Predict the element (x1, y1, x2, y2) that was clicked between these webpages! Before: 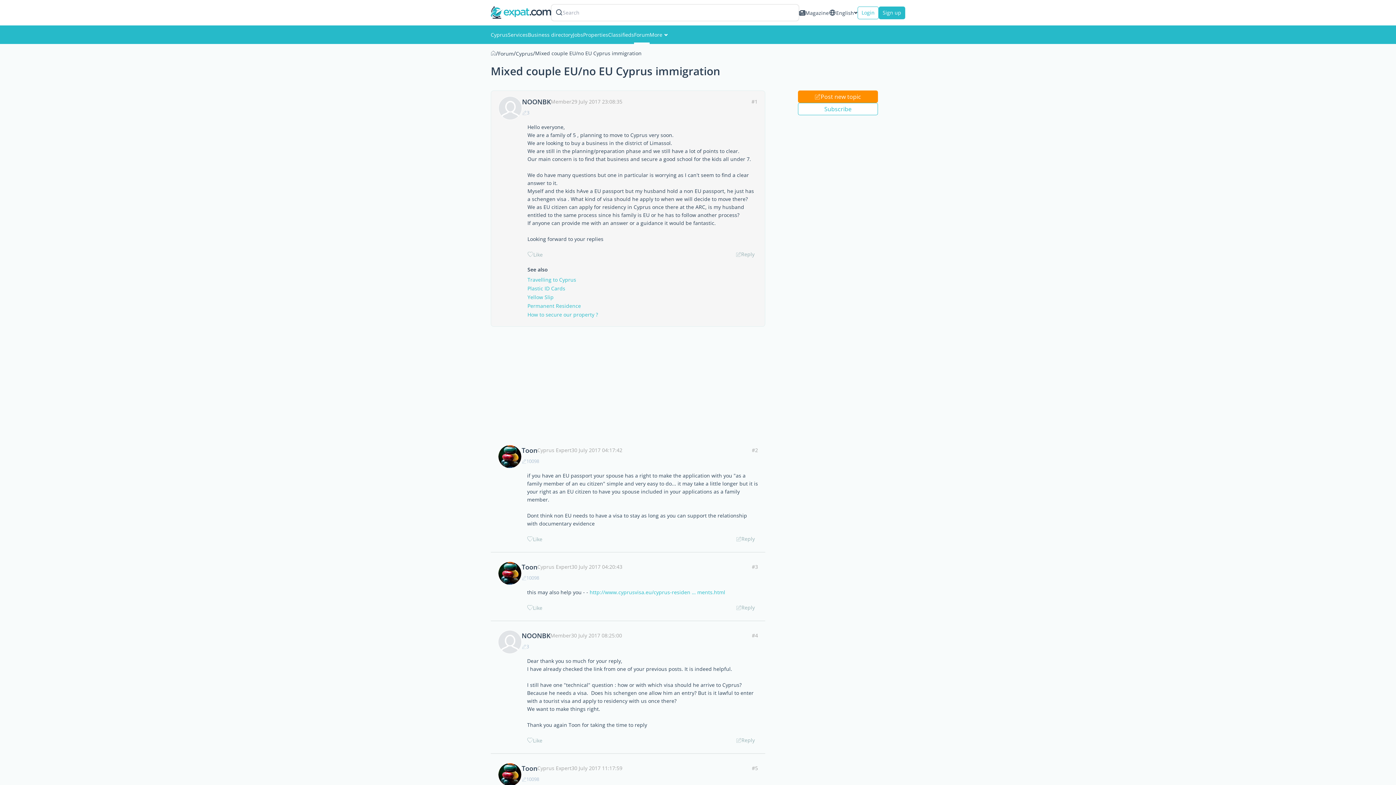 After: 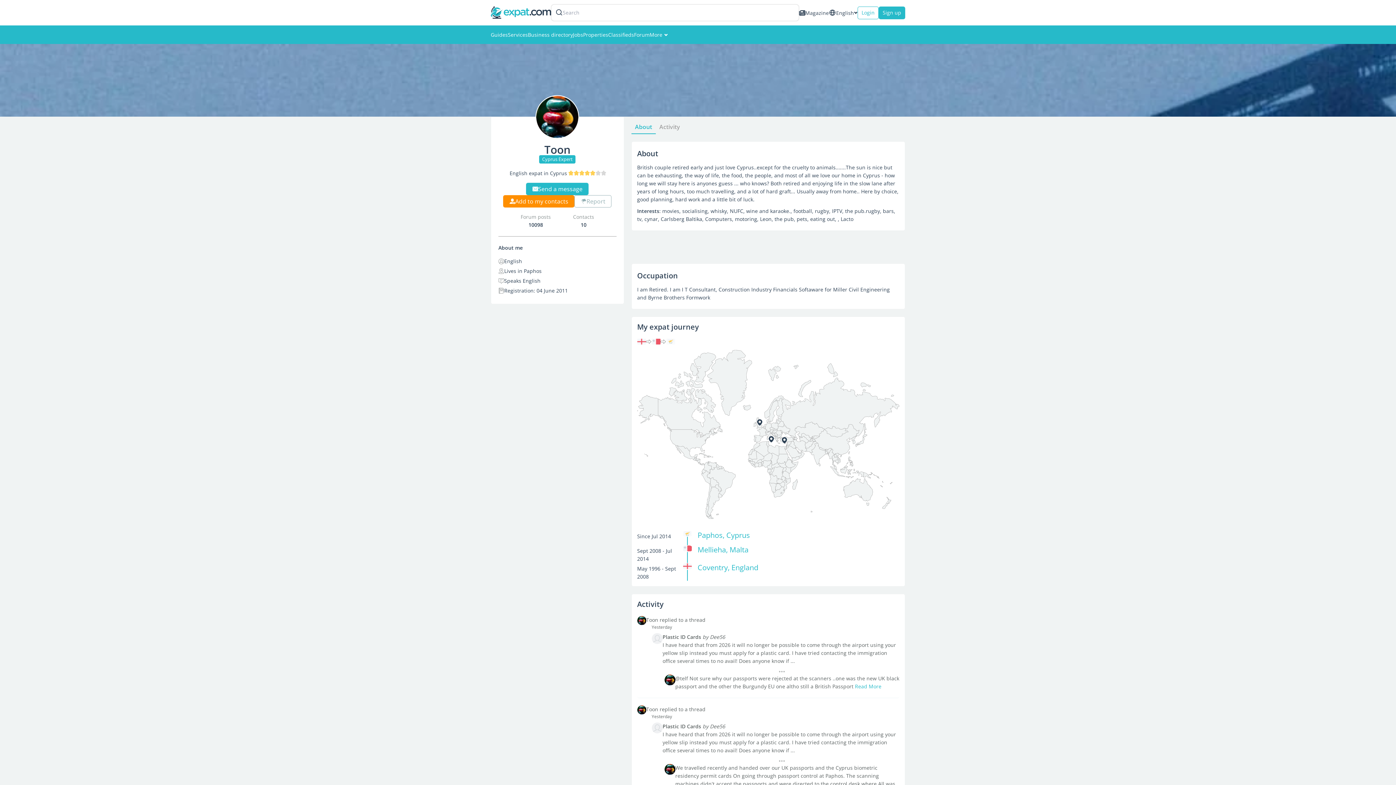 Action: bbox: (521, 561, 537, 572) label: Toon